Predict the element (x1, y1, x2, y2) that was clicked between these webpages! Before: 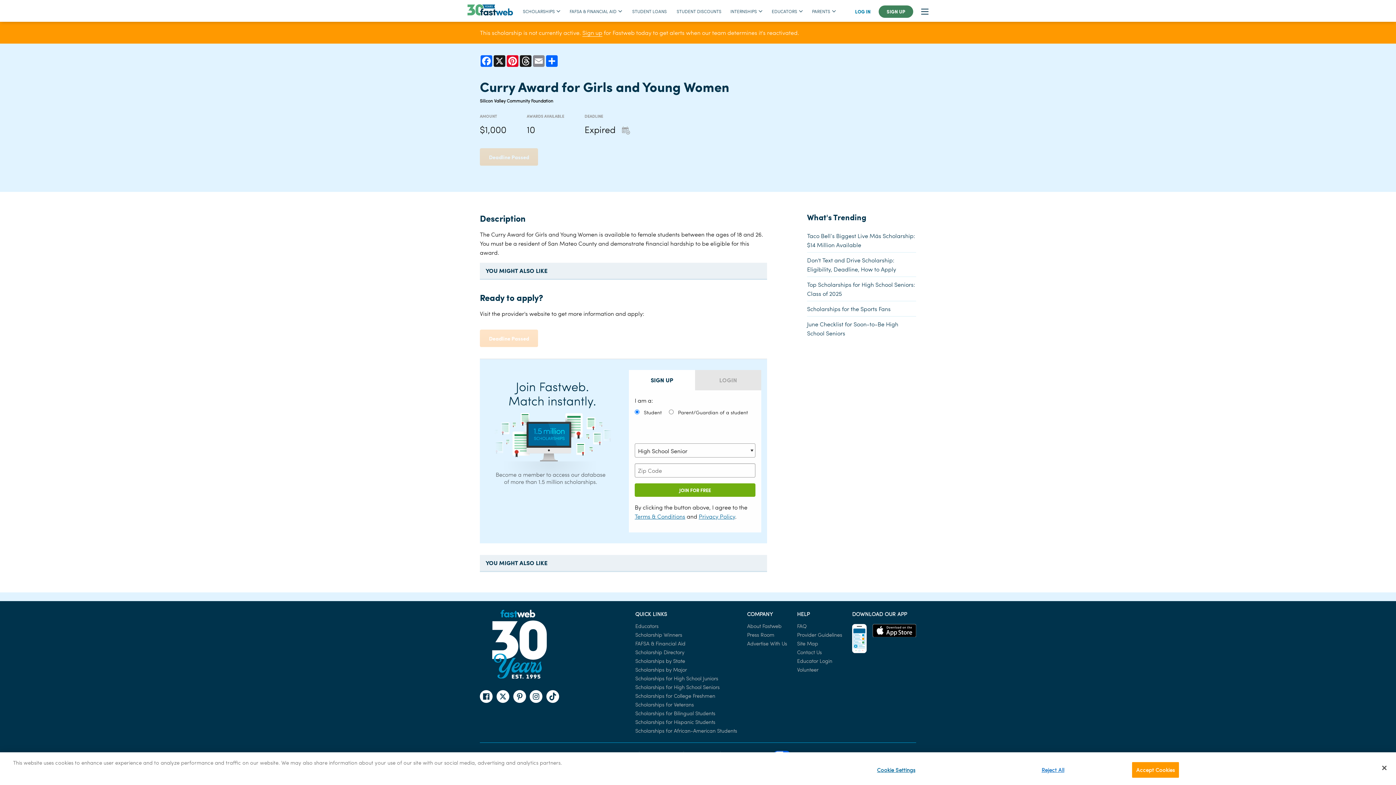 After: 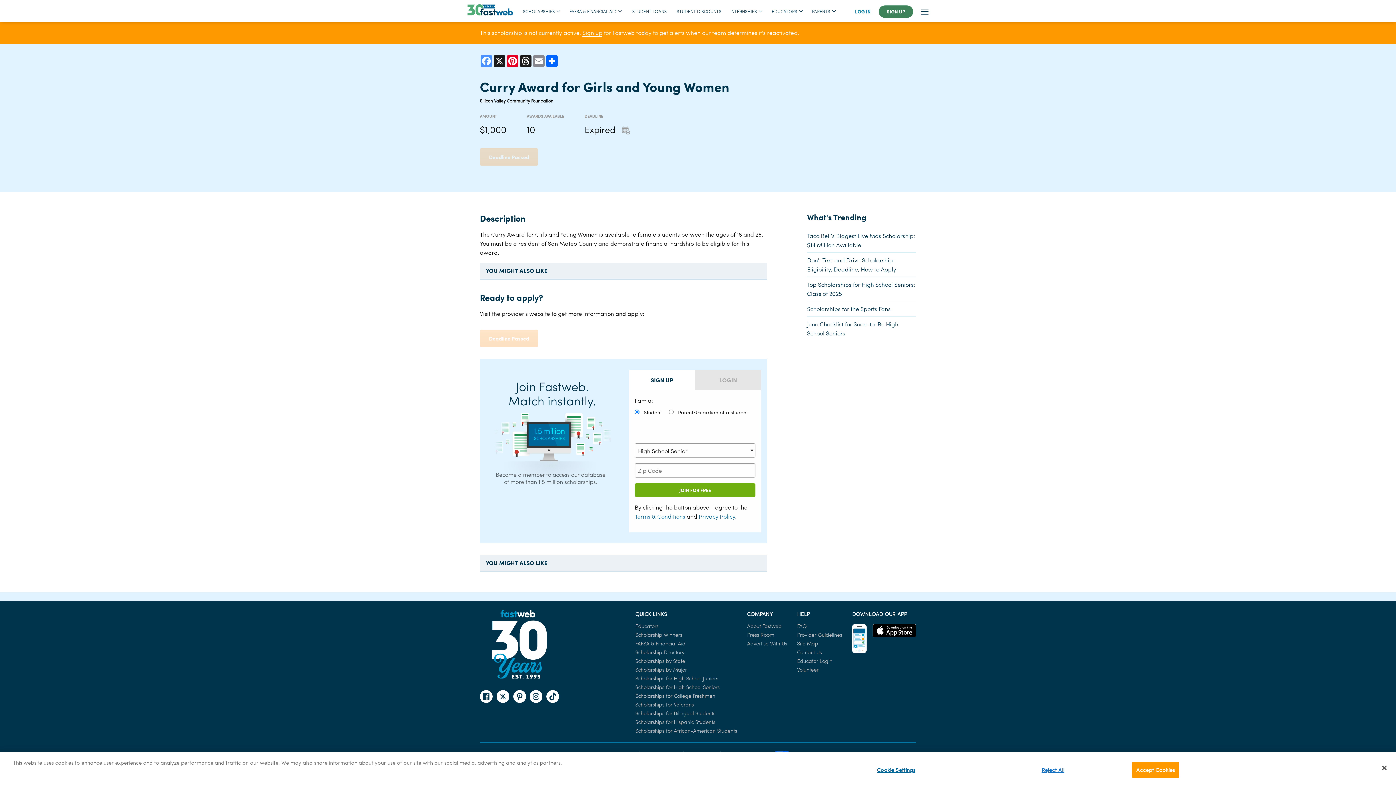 Action: bbox: (480, 55, 493, 66) label: Facebook